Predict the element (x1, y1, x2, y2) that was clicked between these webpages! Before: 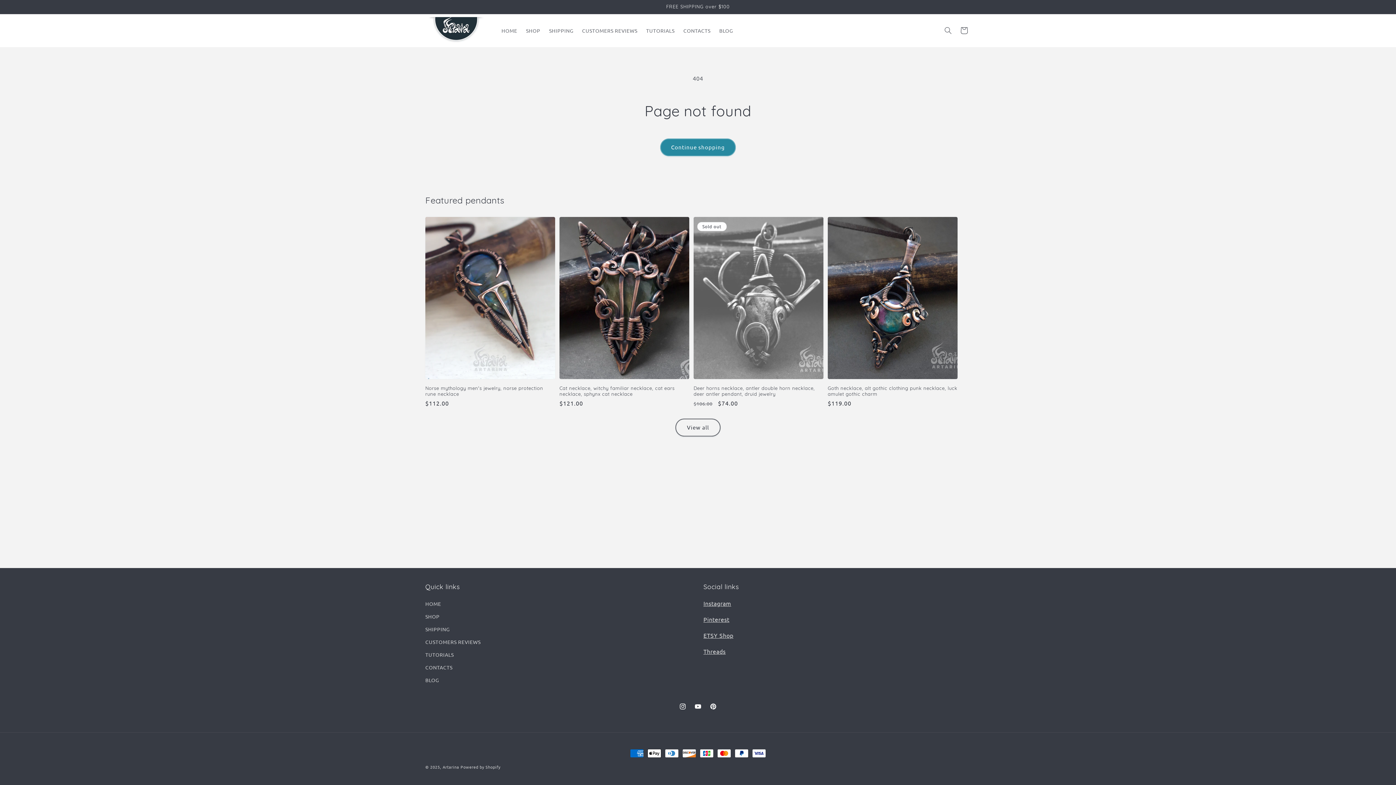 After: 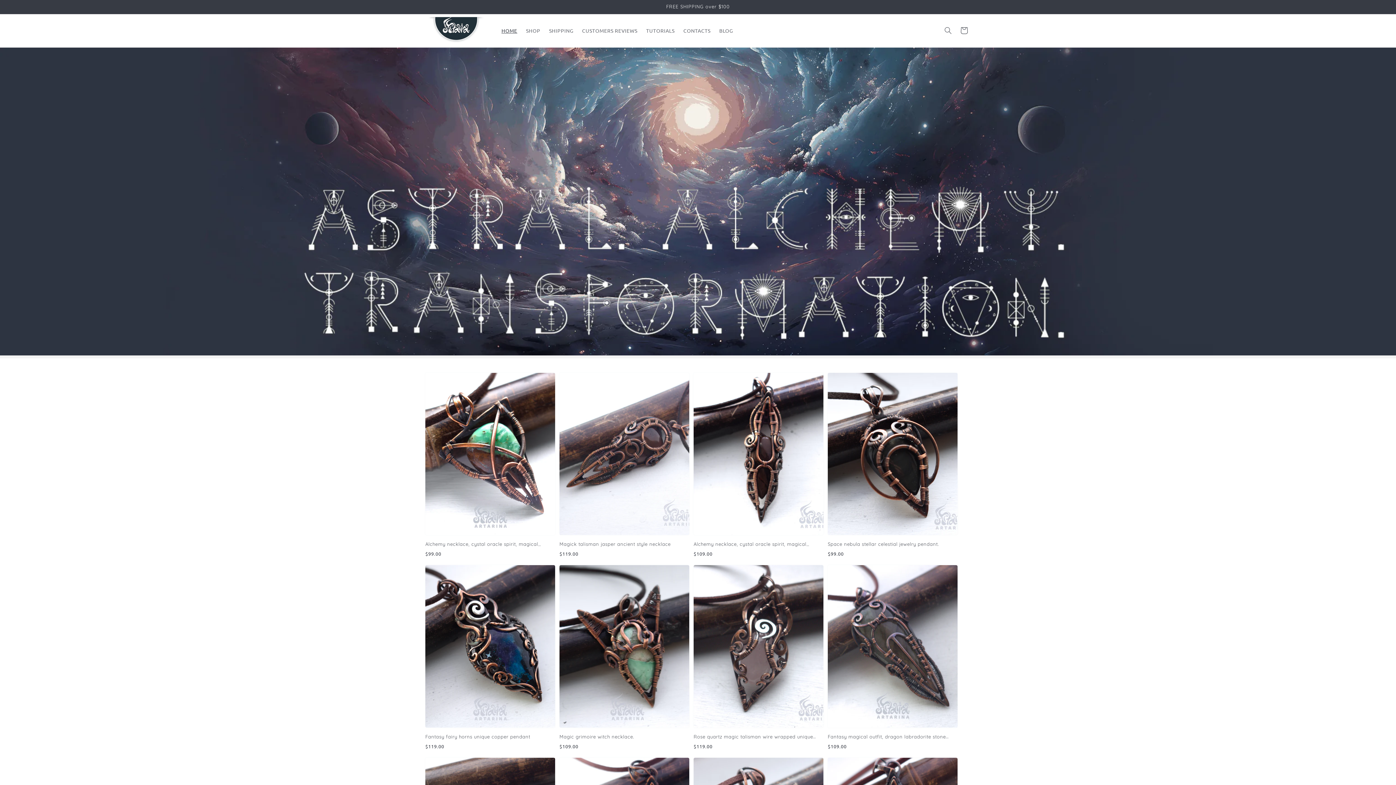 Action: bbox: (425, 599, 441, 610) label: HOME